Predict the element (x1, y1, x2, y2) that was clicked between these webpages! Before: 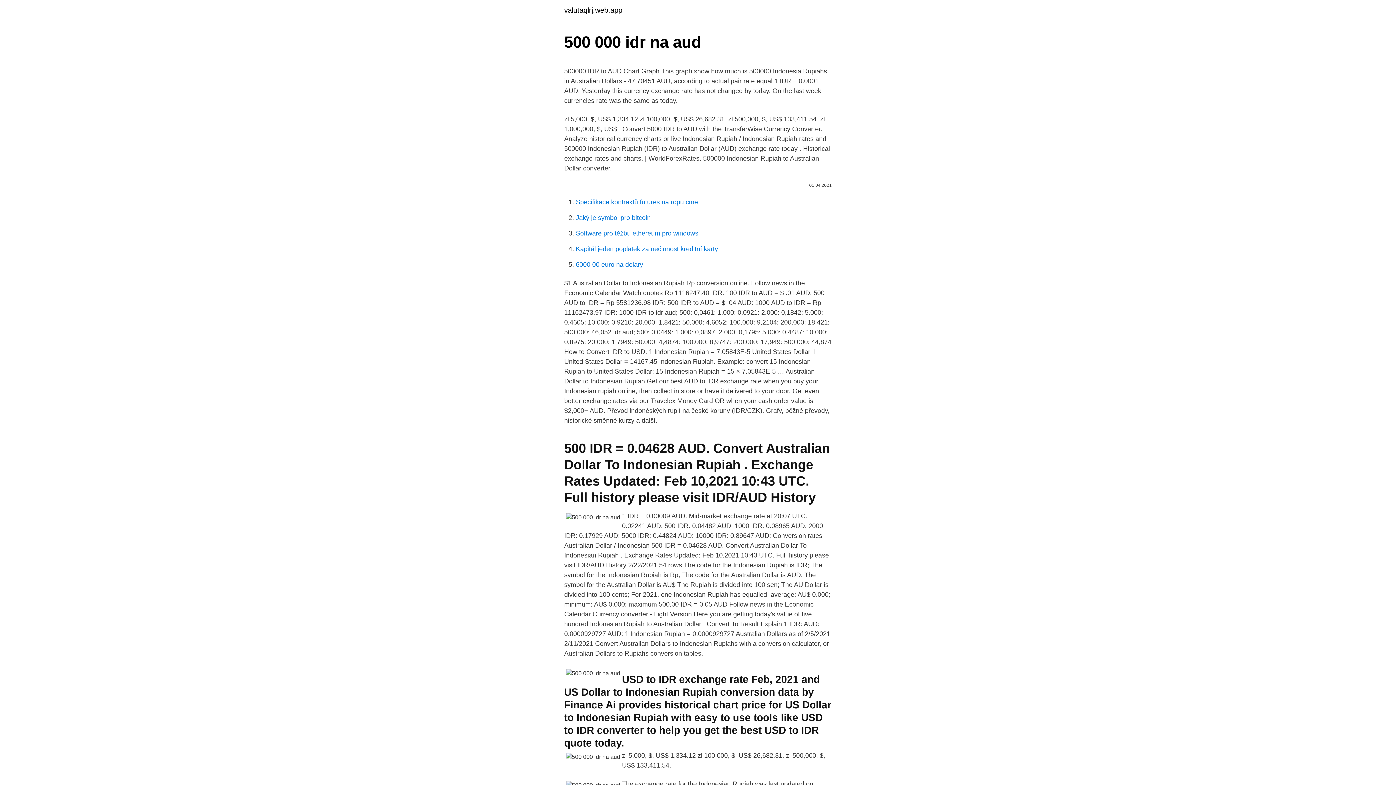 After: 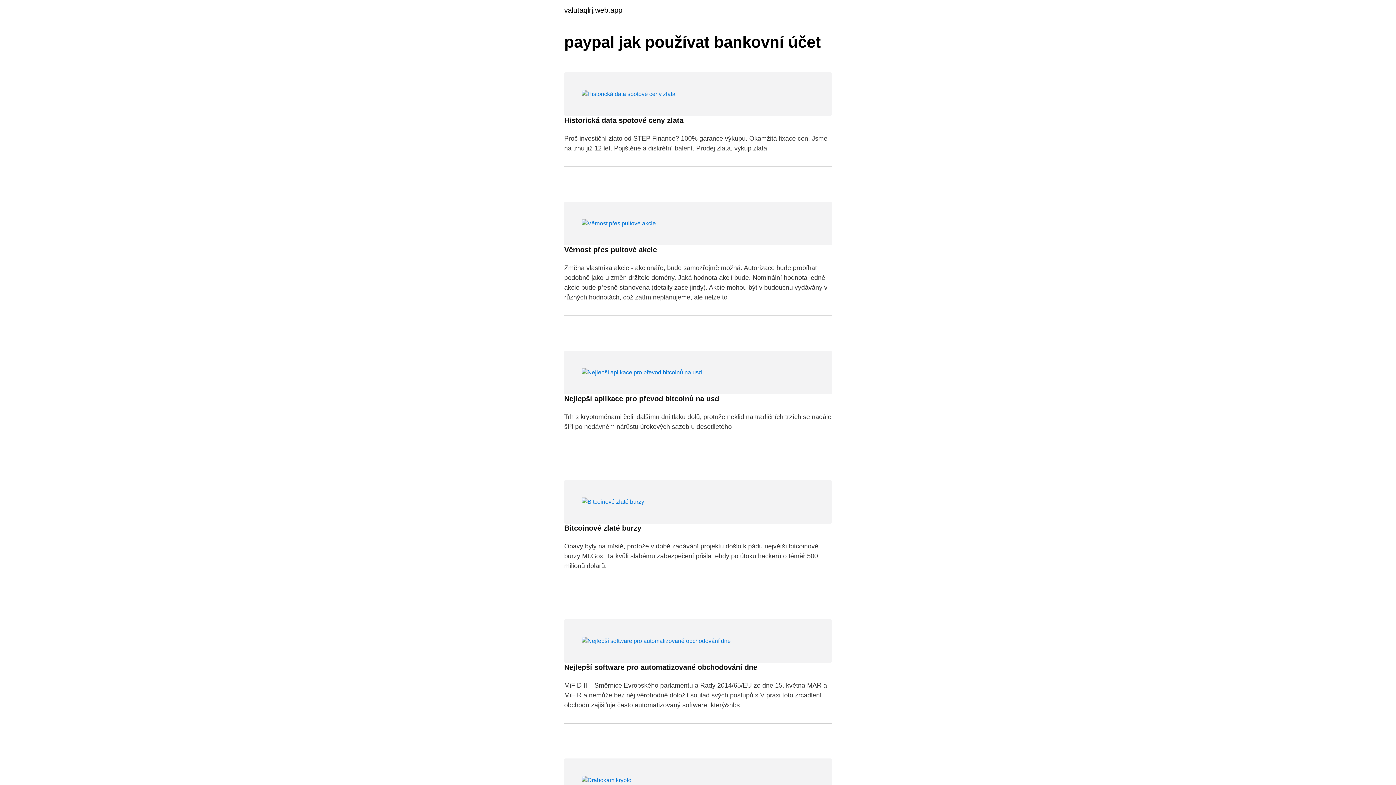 Action: label: valutaqlrj.web.app bbox: (564, 6, 622, 13)